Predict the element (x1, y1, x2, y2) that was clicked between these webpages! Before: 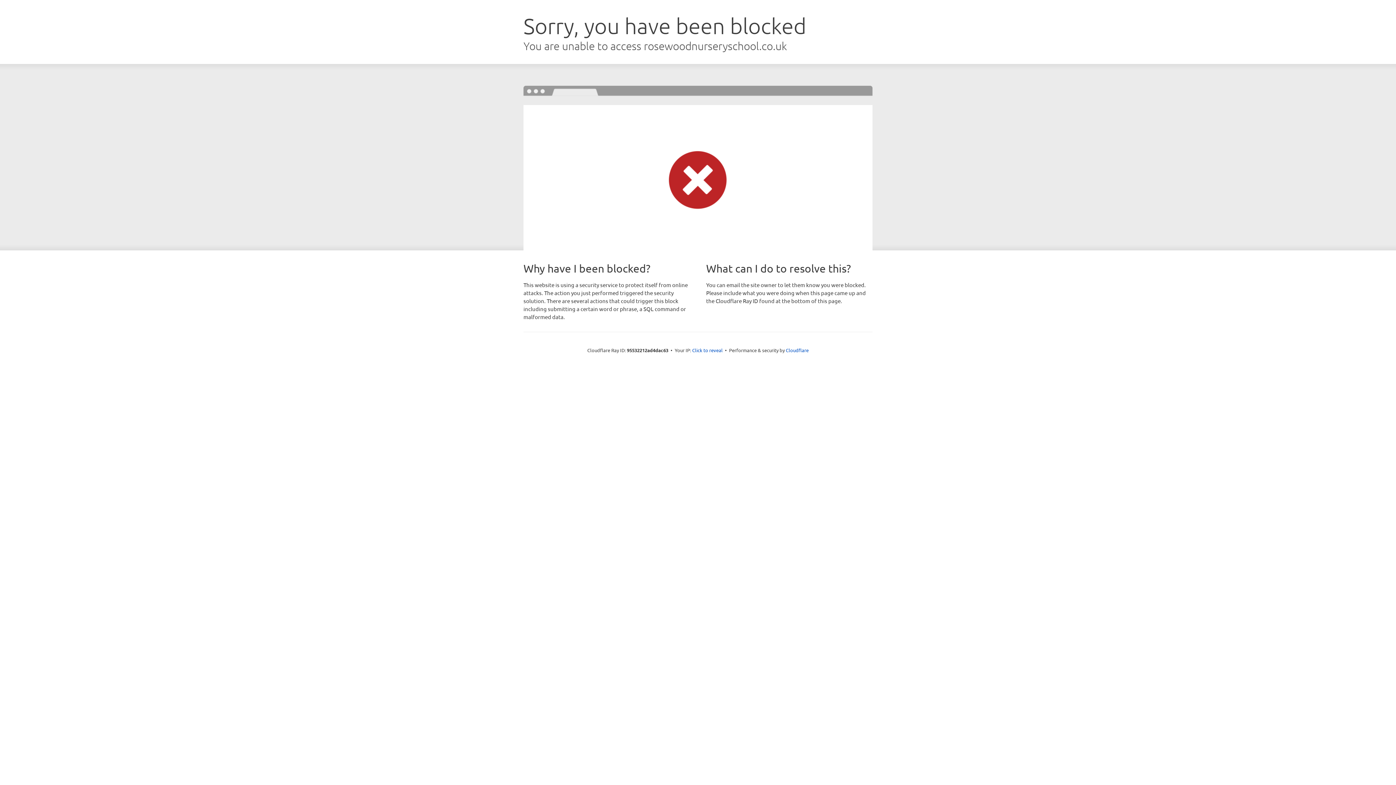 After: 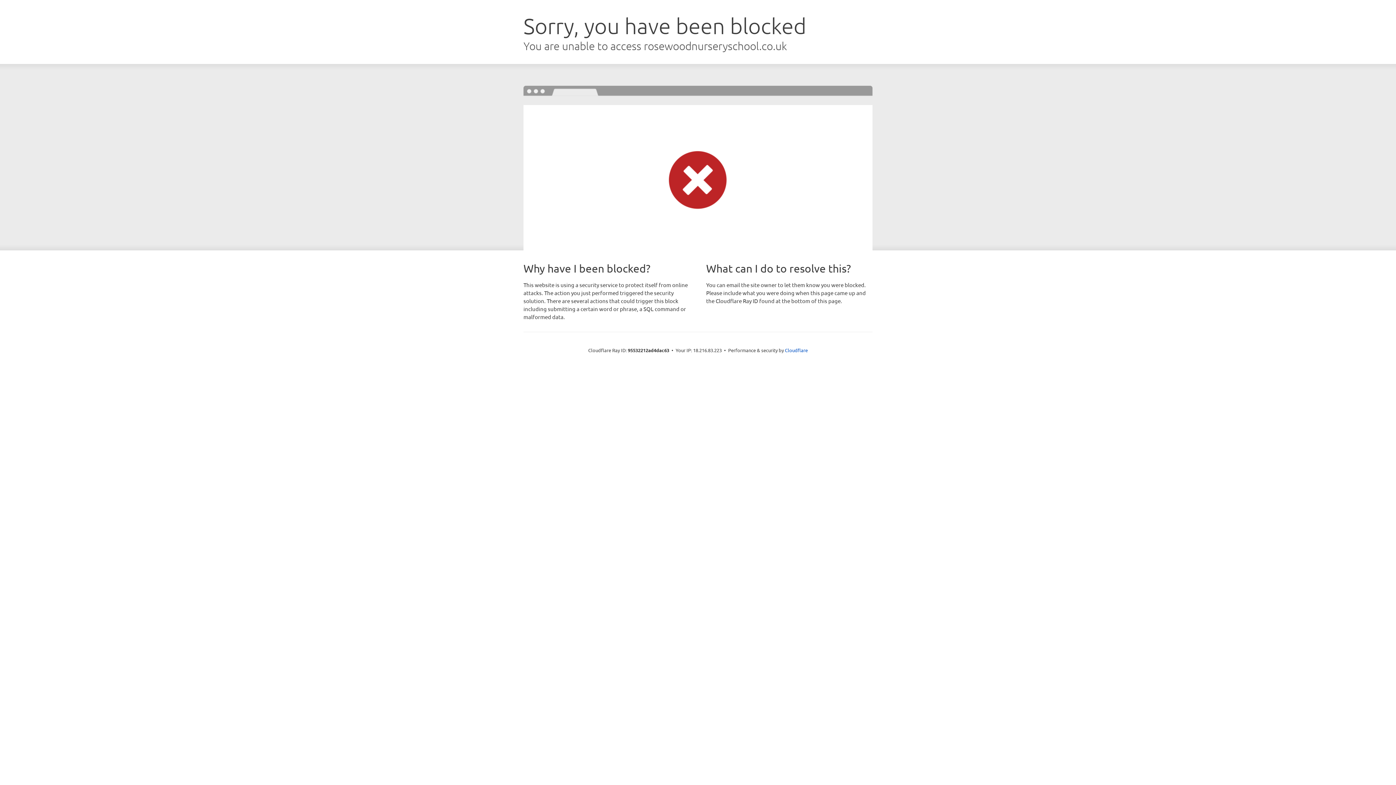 Action: label: Click to reveal bbox: (692, 346, 722, 353)